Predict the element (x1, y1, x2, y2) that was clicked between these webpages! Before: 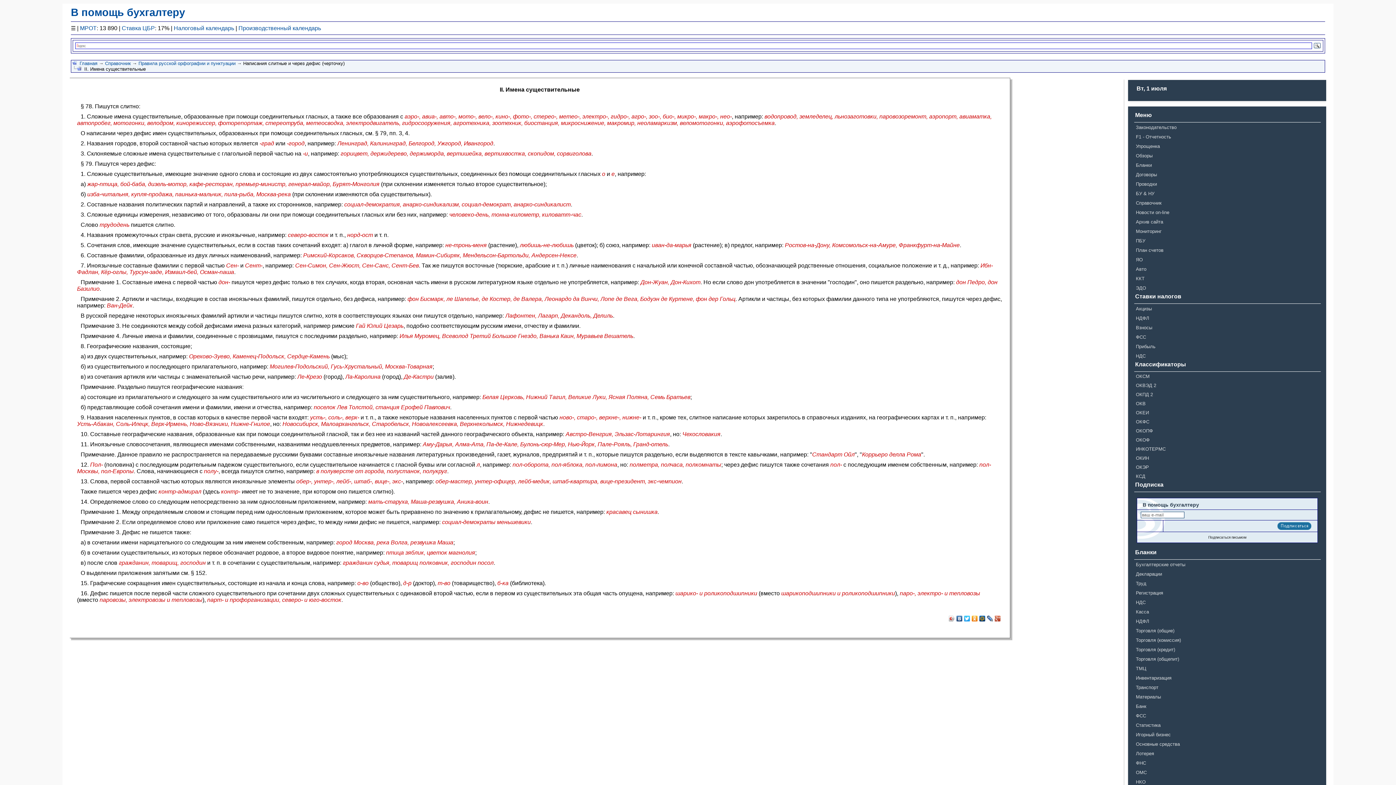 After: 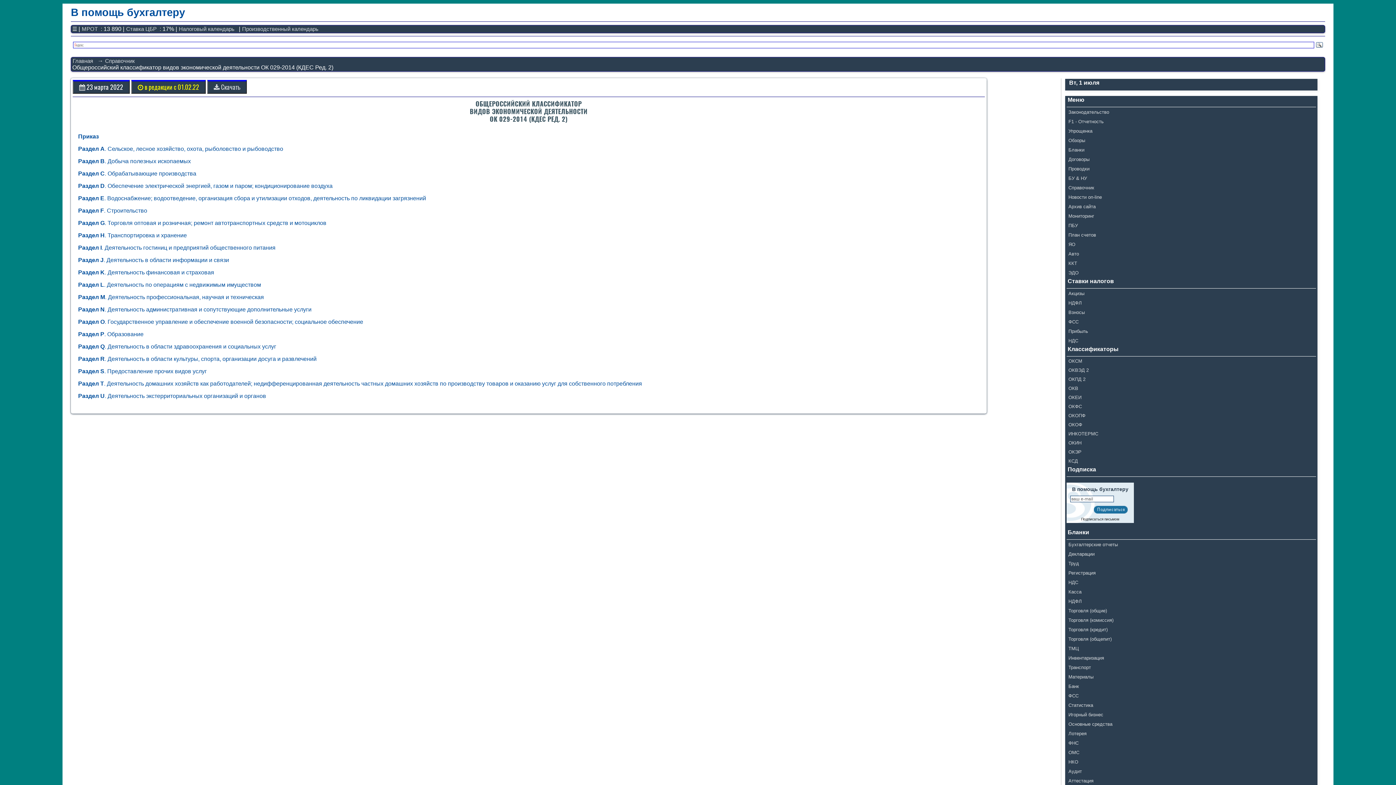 Action: label: ОКВЭД 2 bbox: (1134, 380, 1321, 390)